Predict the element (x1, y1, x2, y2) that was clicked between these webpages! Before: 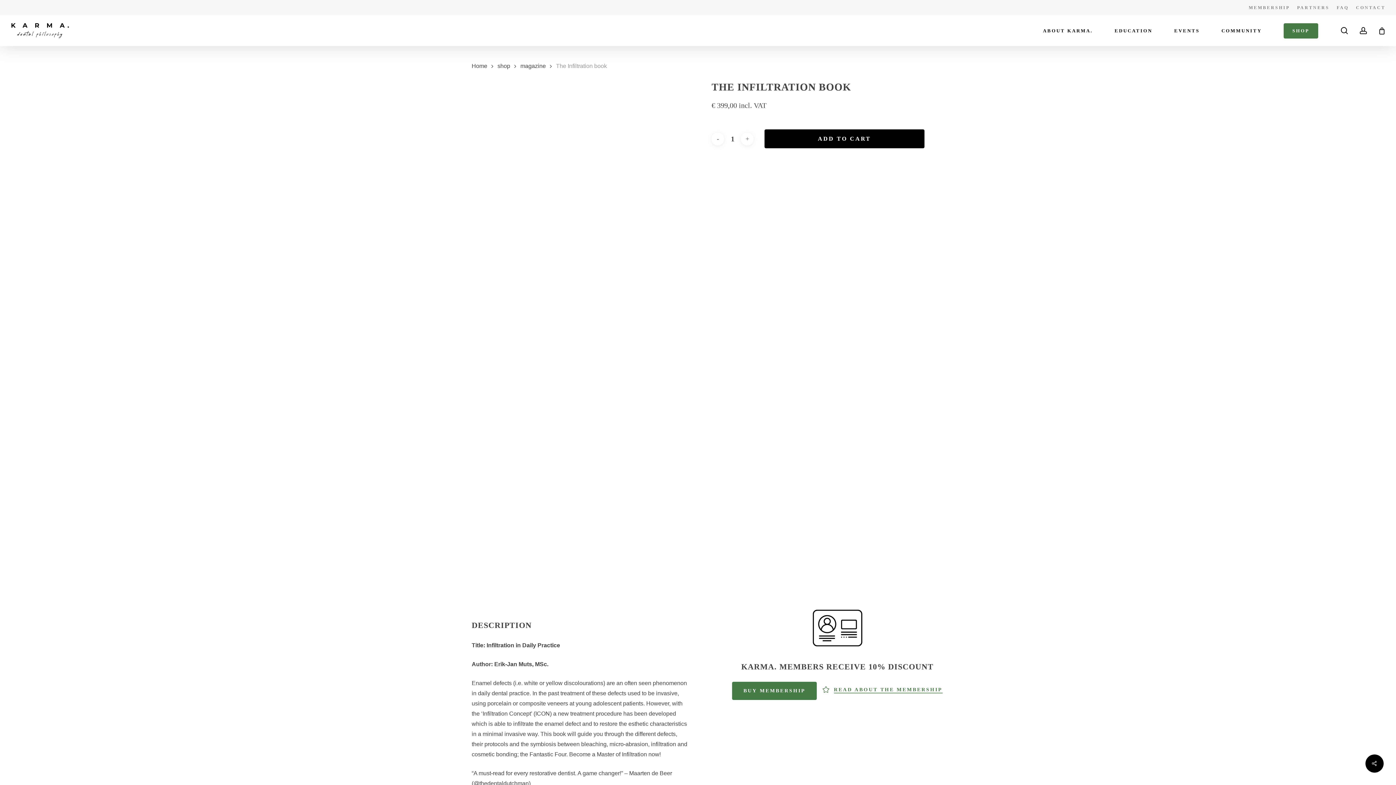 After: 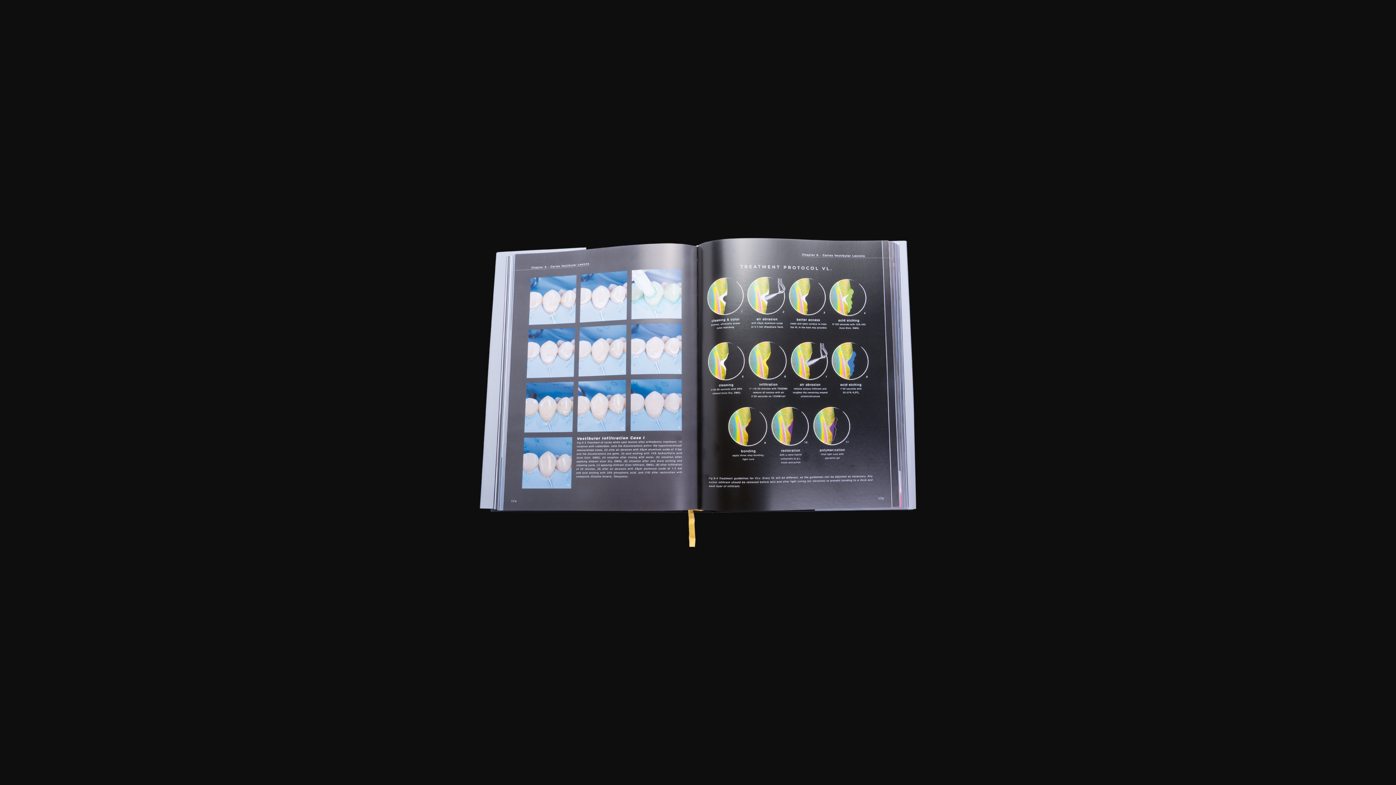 Action: bbox: (573, 501, 624, 537)